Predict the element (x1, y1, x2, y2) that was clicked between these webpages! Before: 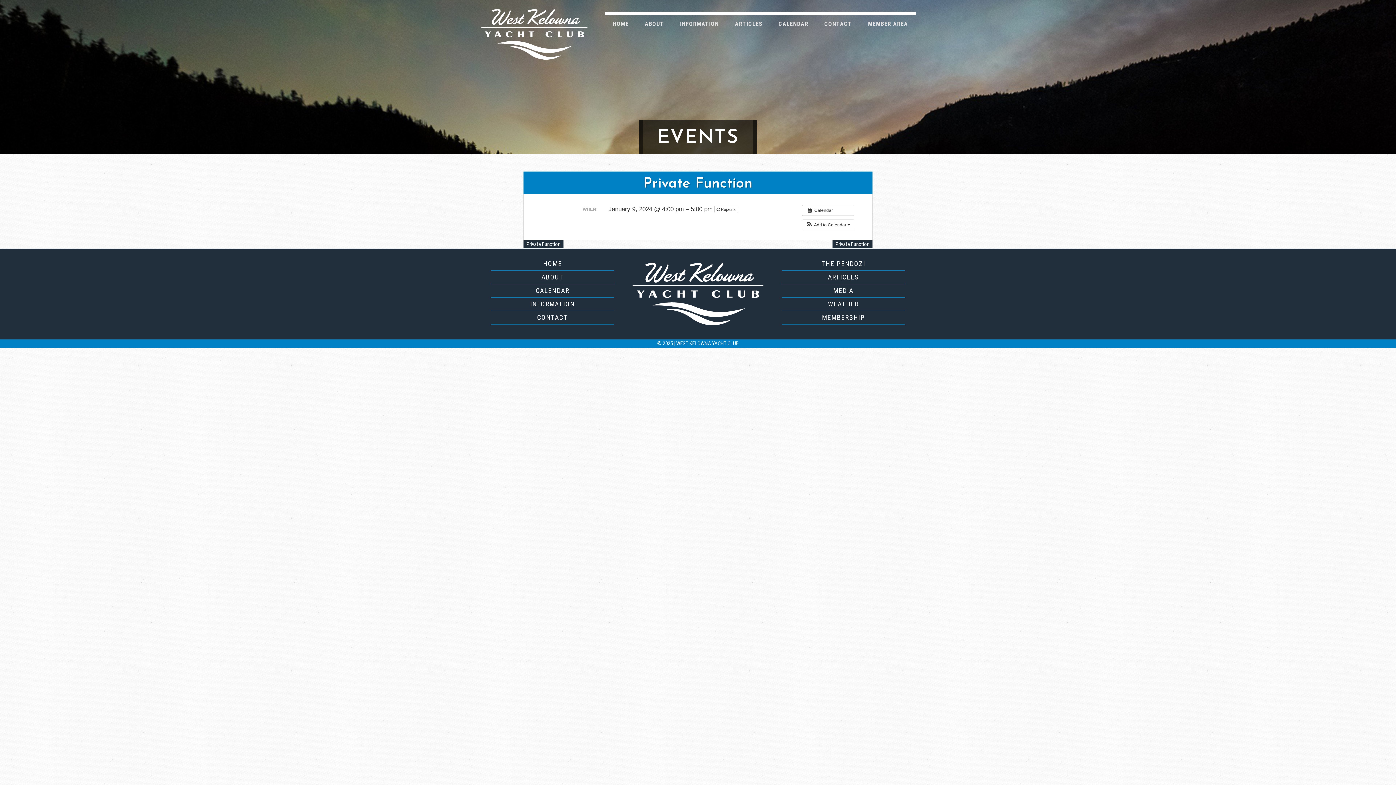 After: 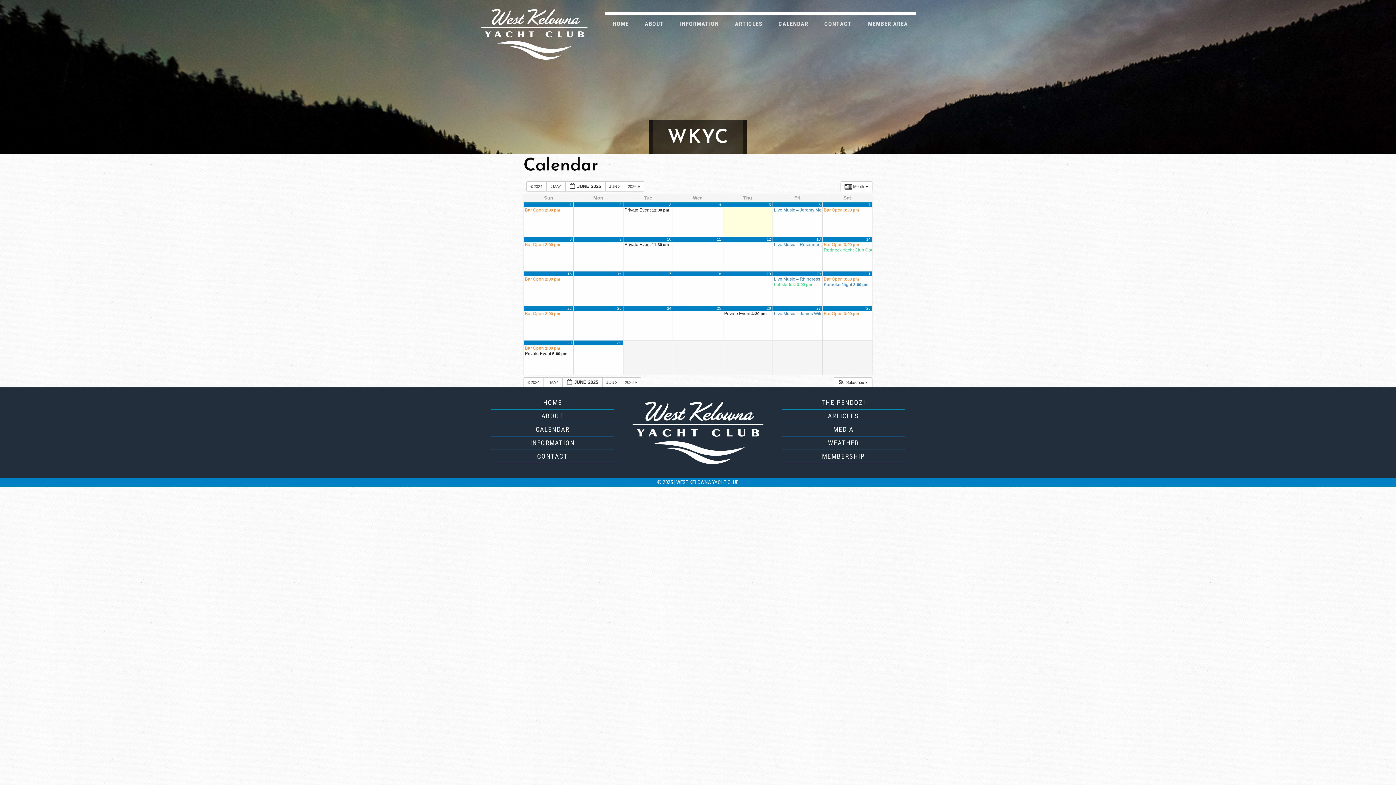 Action: label: CALENDAR bbox: (491, 284, 614, 297)